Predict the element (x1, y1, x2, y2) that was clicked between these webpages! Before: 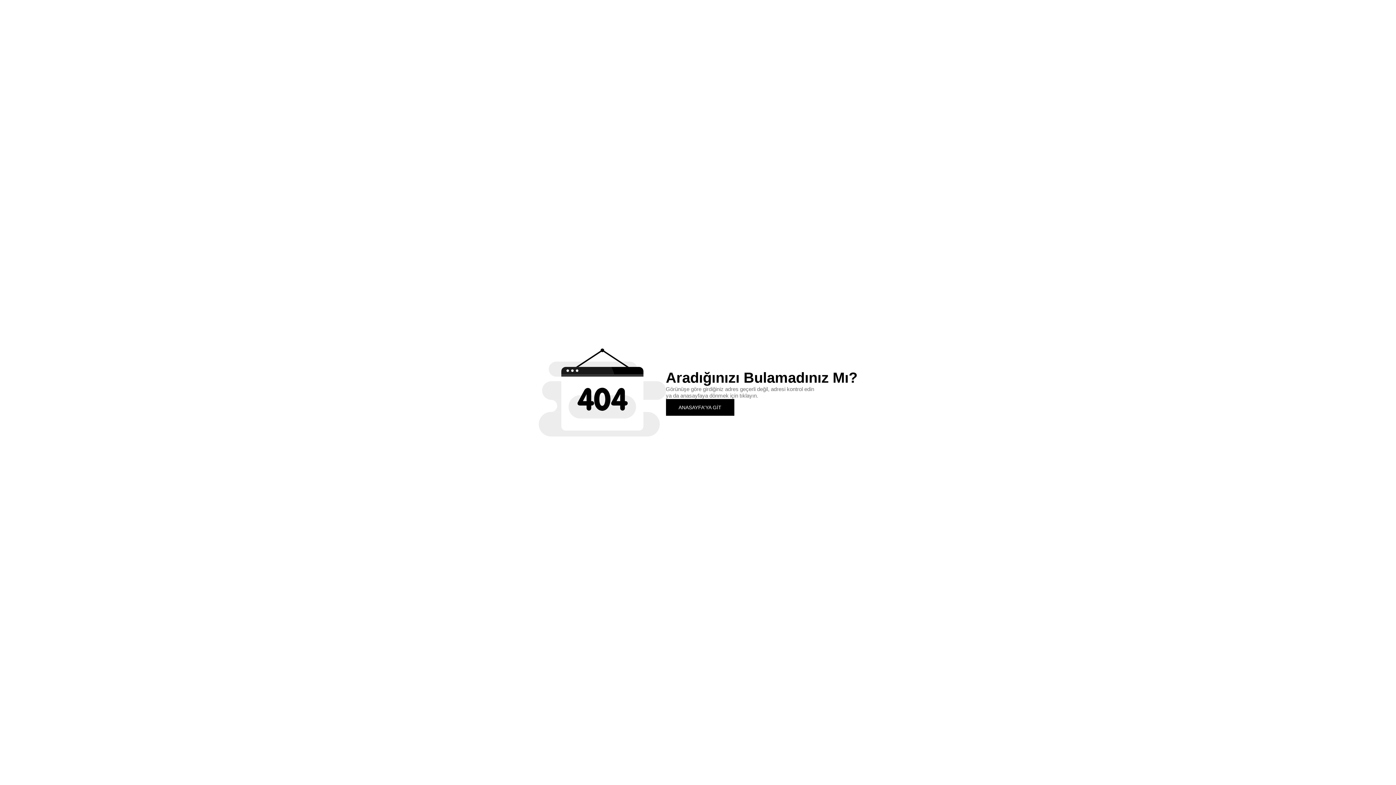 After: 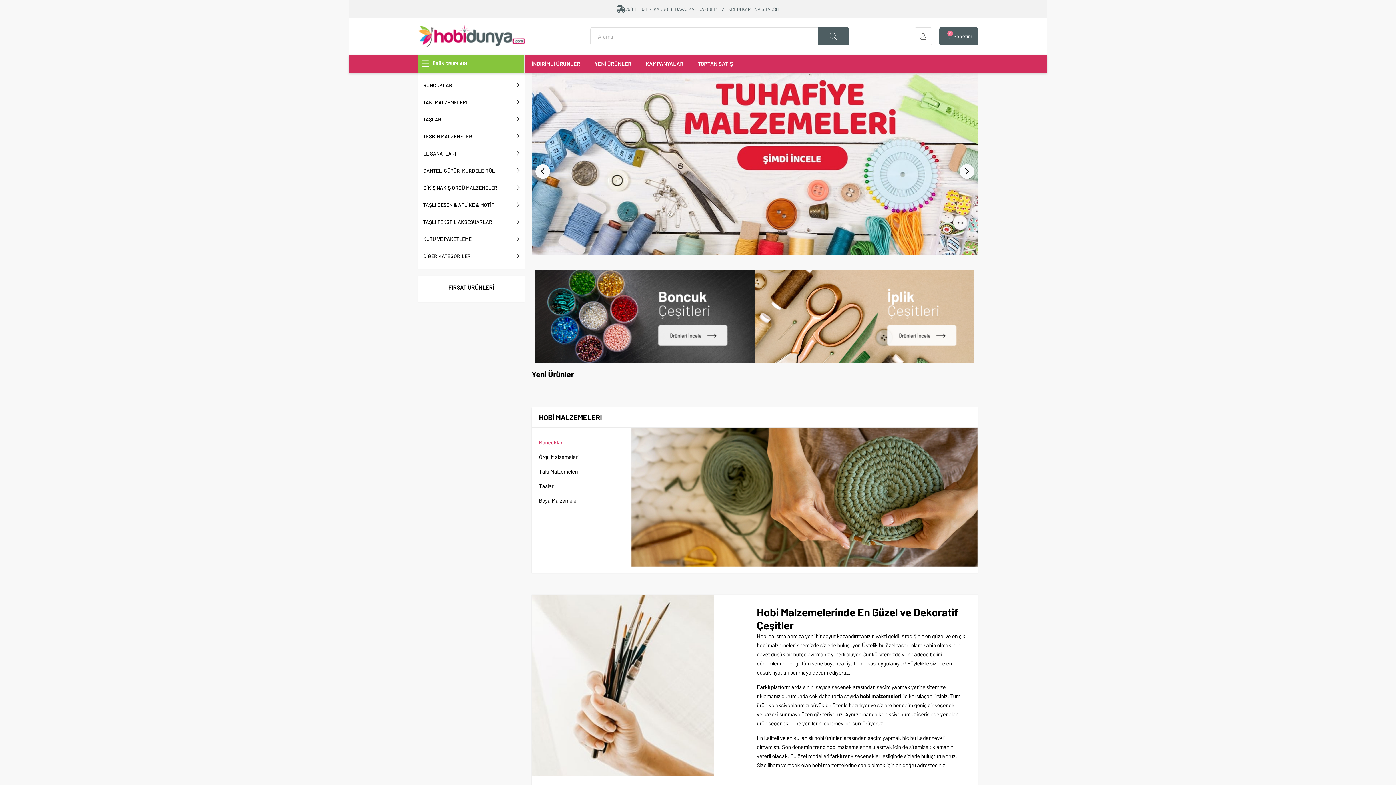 Action: label: ANASAYFA'YA GİT bbox: (666, 399, 734, 415)